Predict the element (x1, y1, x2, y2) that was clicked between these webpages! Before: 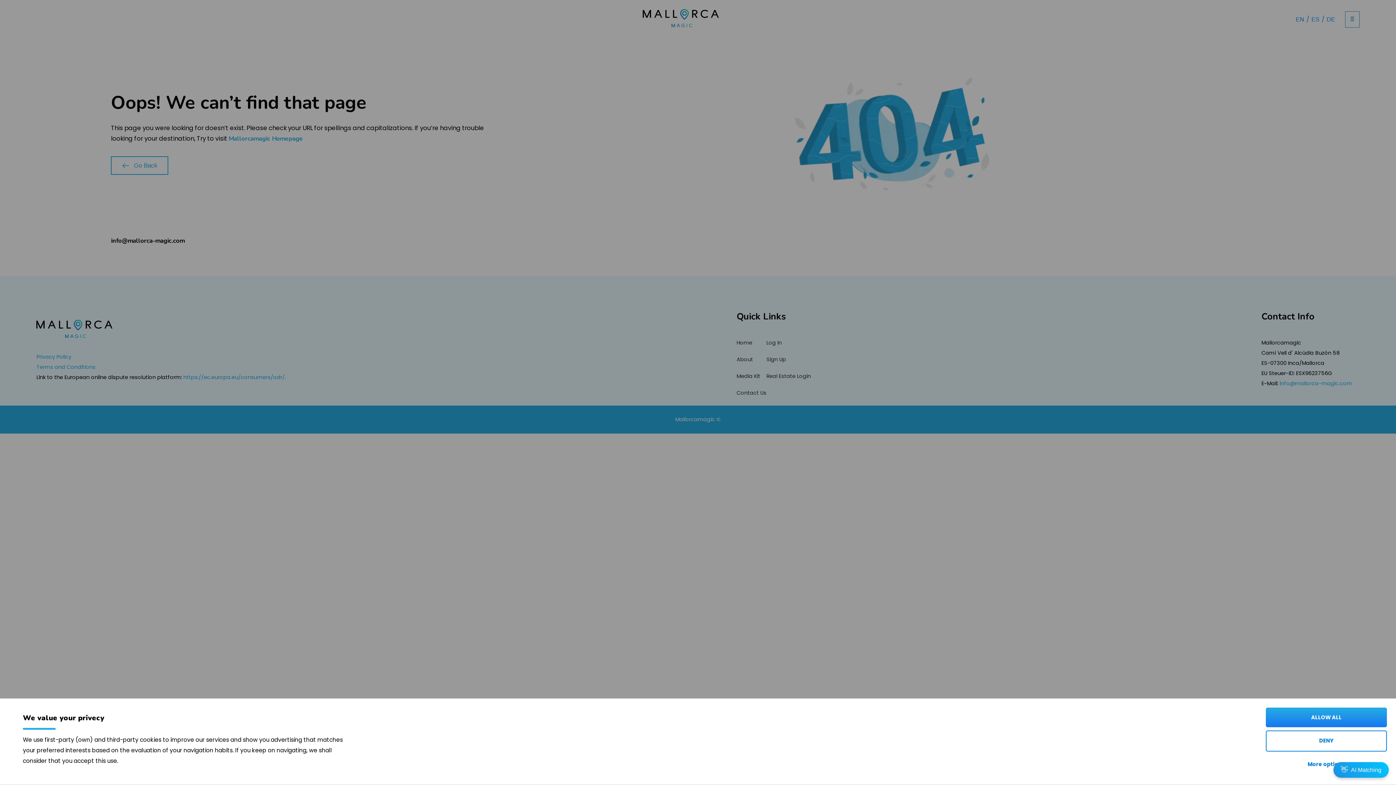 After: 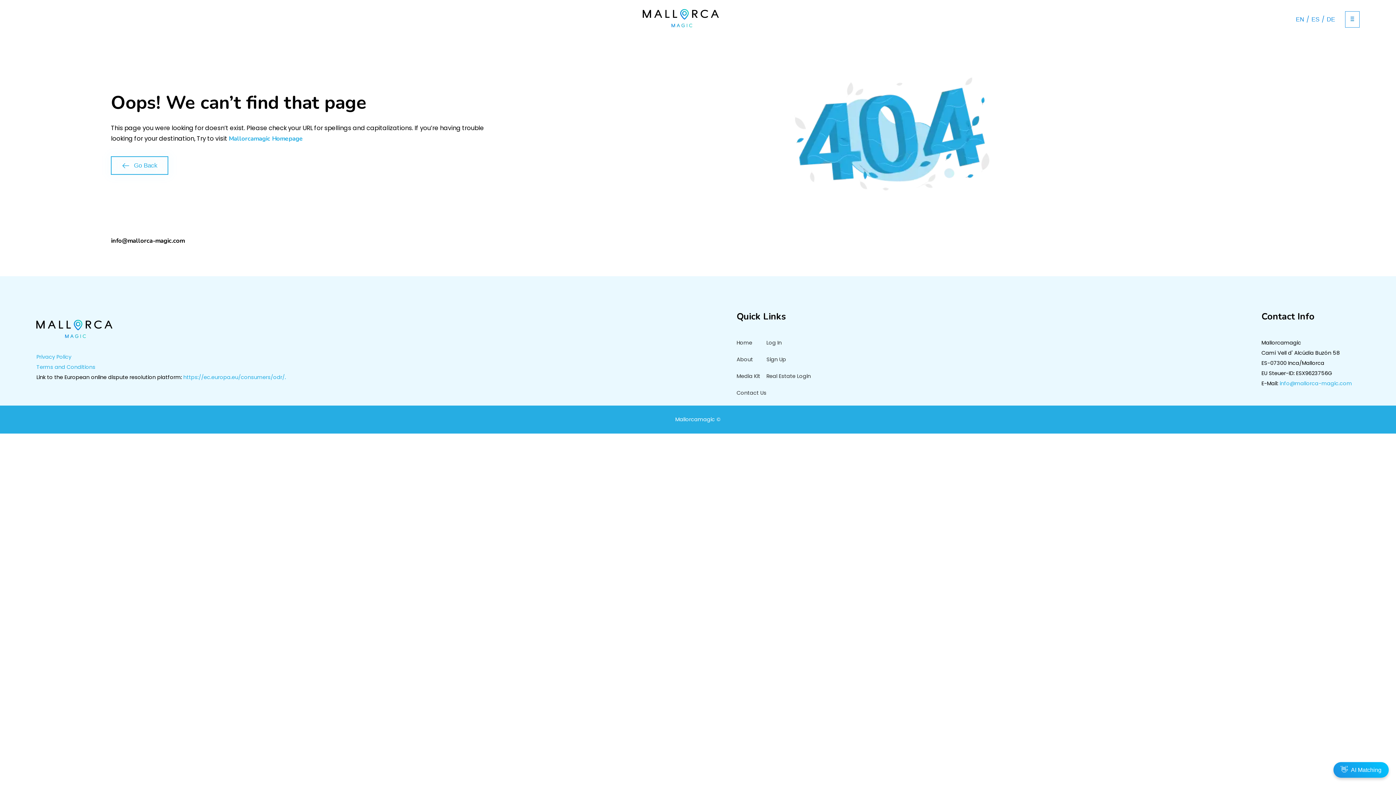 Action: bbox: (1266, 730, 1387, 752) label: DENY